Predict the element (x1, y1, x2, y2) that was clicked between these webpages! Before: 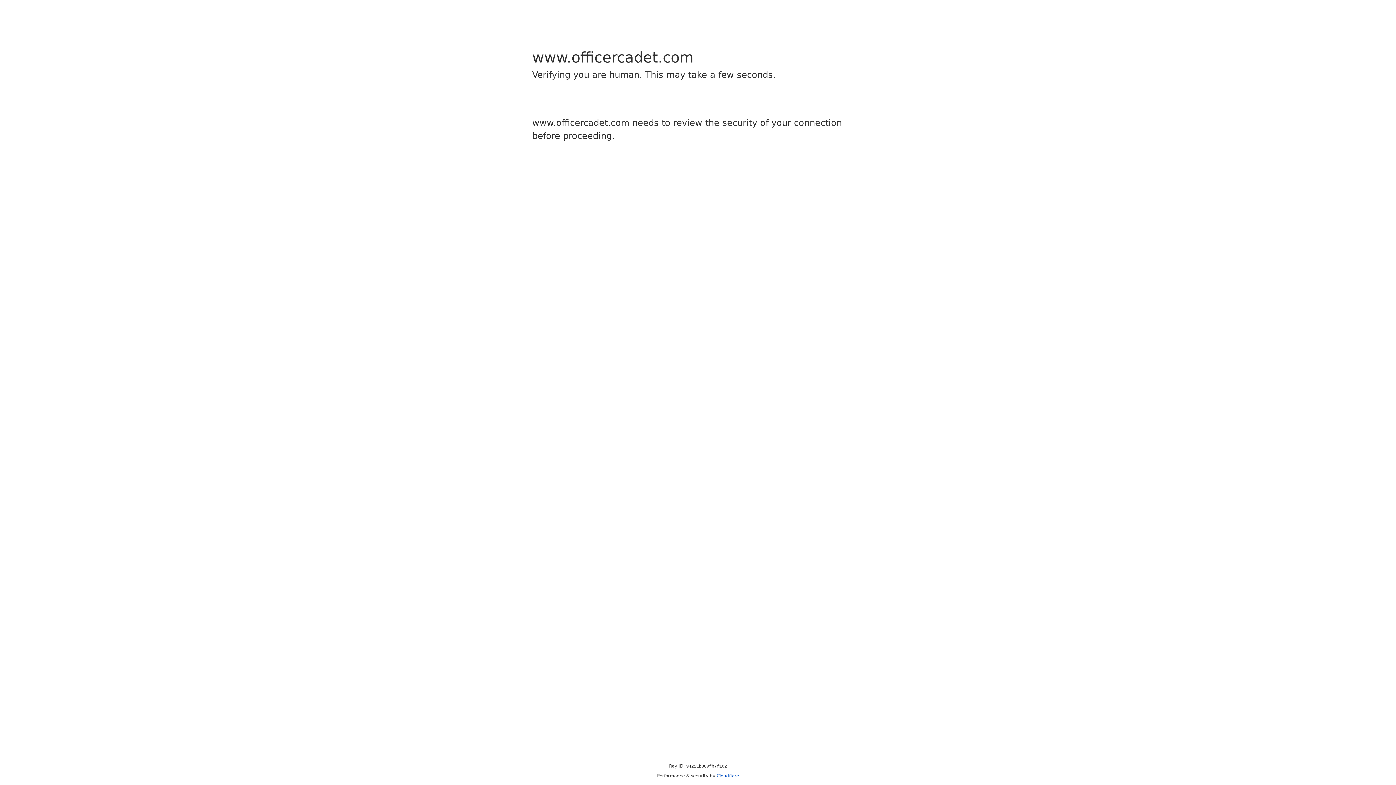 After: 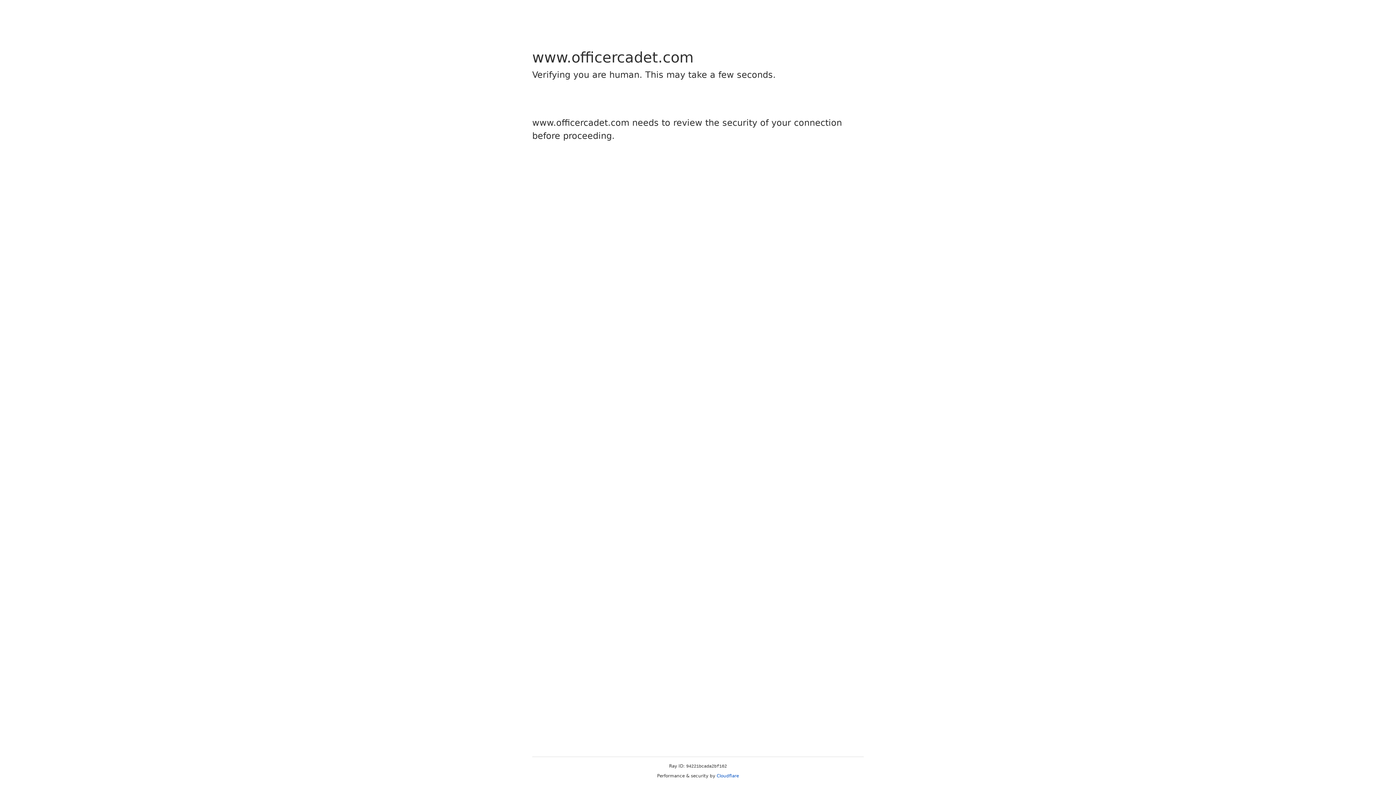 Action: bbox: (716, 773, 739, 778) label: Cloudflare